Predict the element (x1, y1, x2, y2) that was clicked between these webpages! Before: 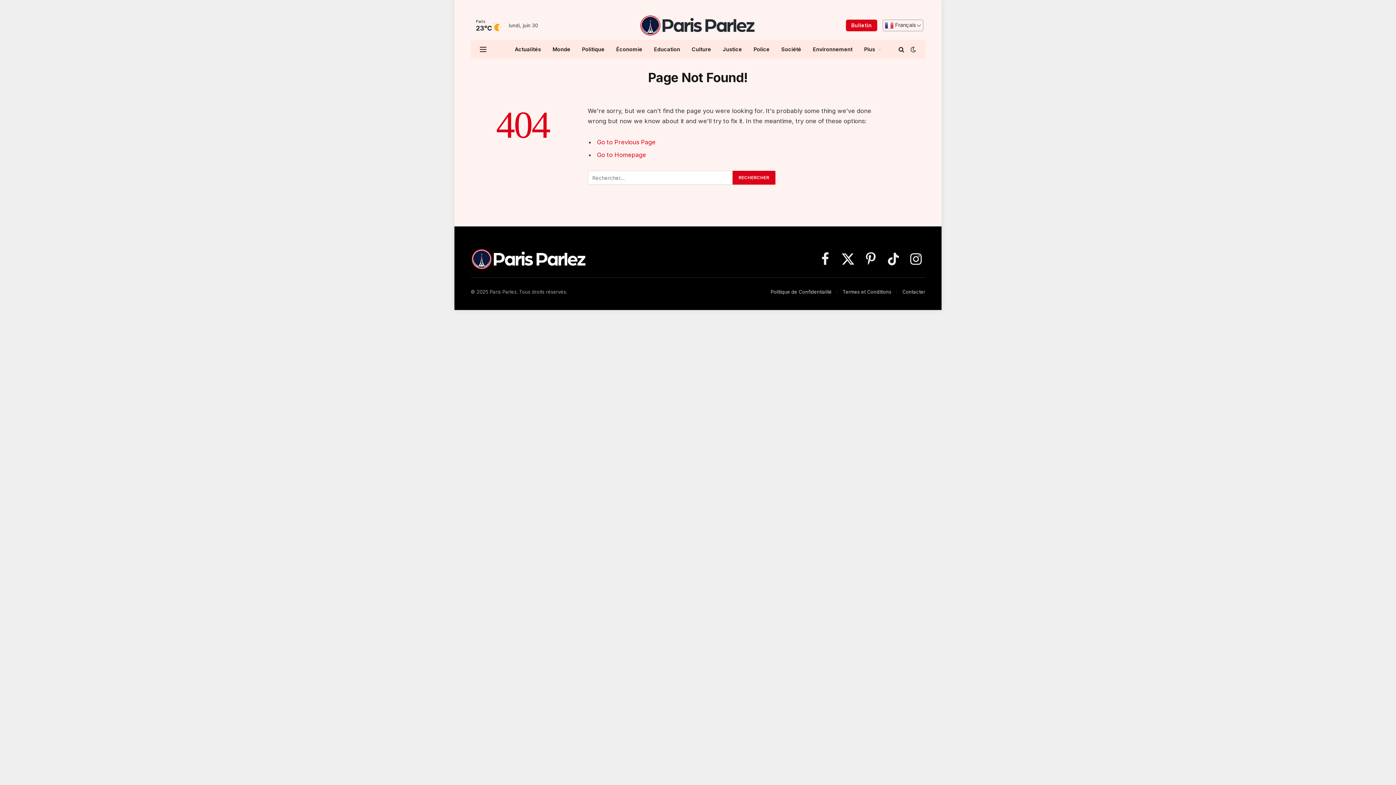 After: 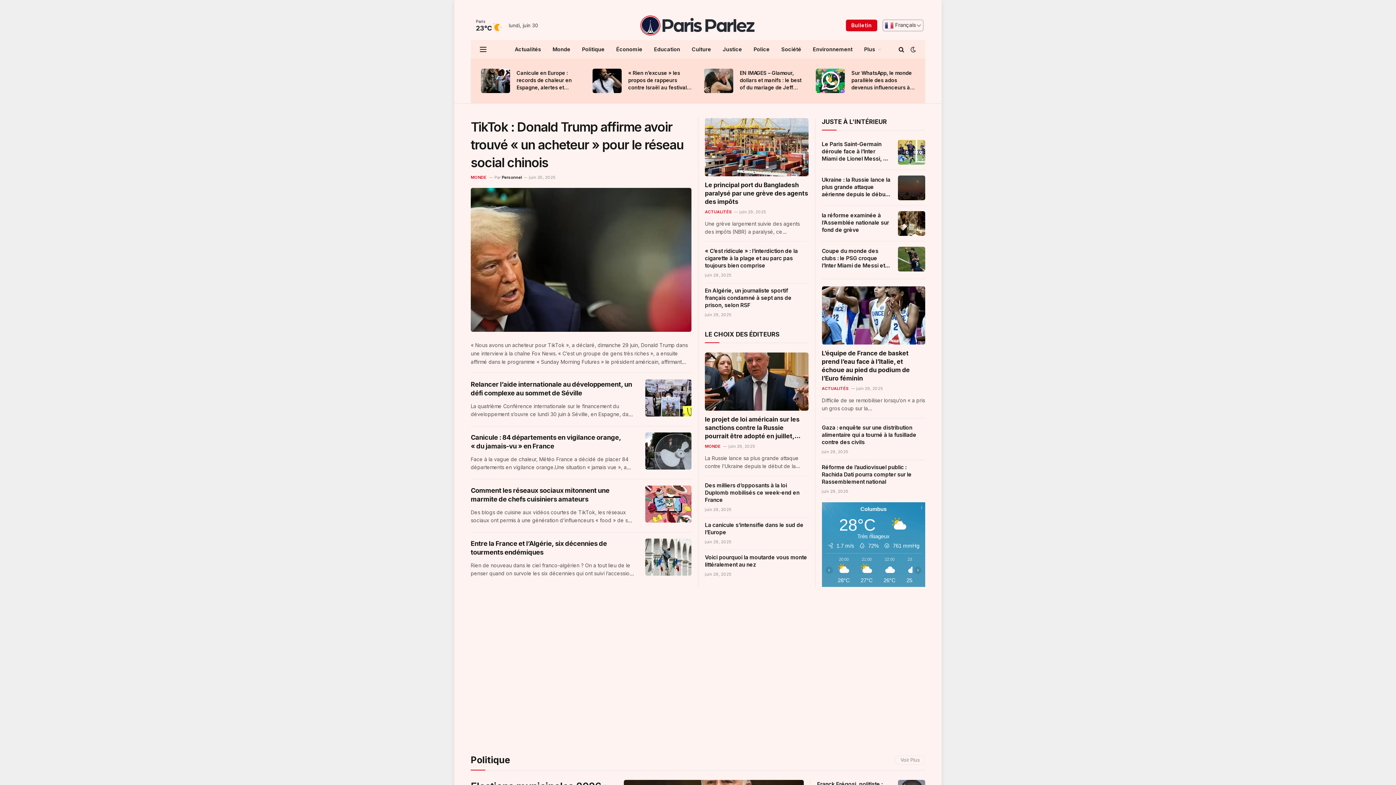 Action: label: Go to Homepage bbox: (597, 151, 646, 158)